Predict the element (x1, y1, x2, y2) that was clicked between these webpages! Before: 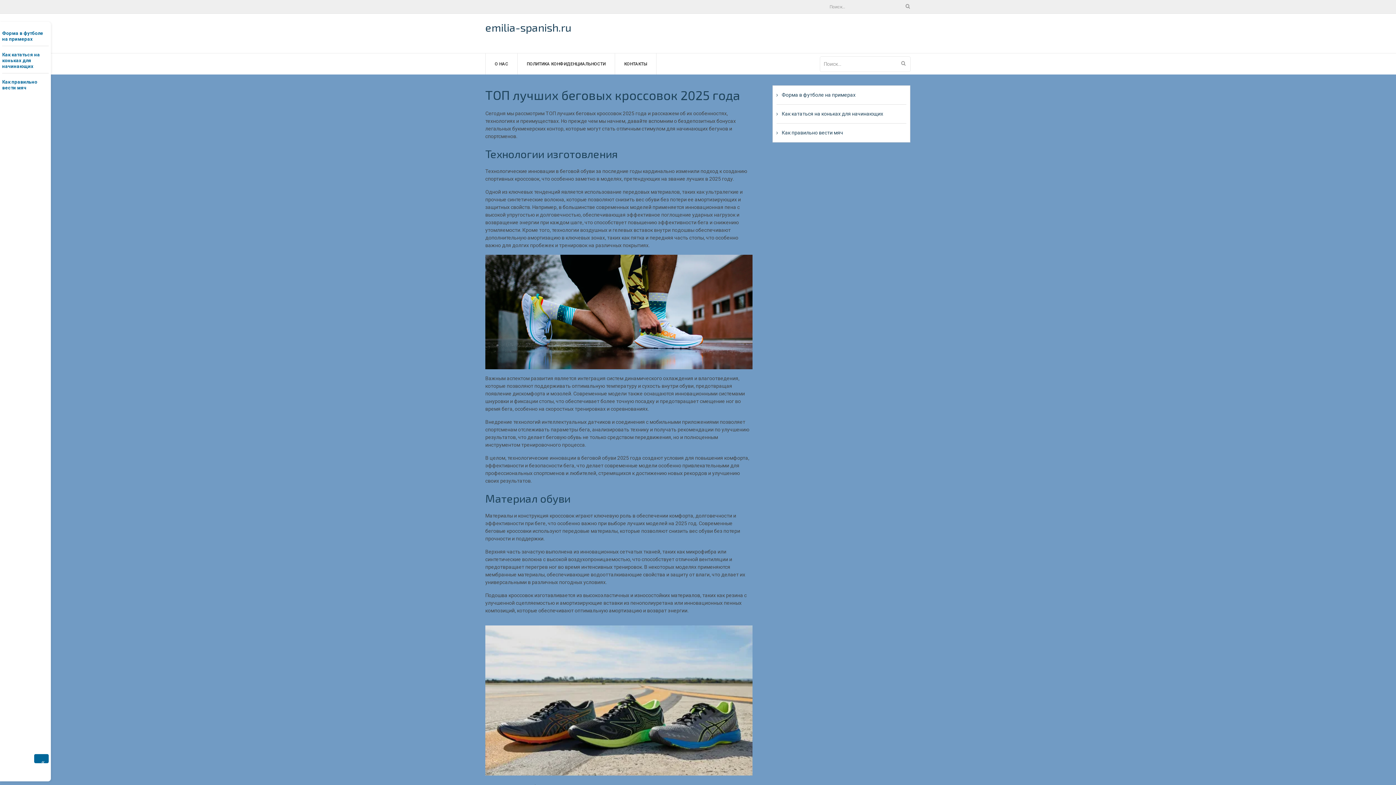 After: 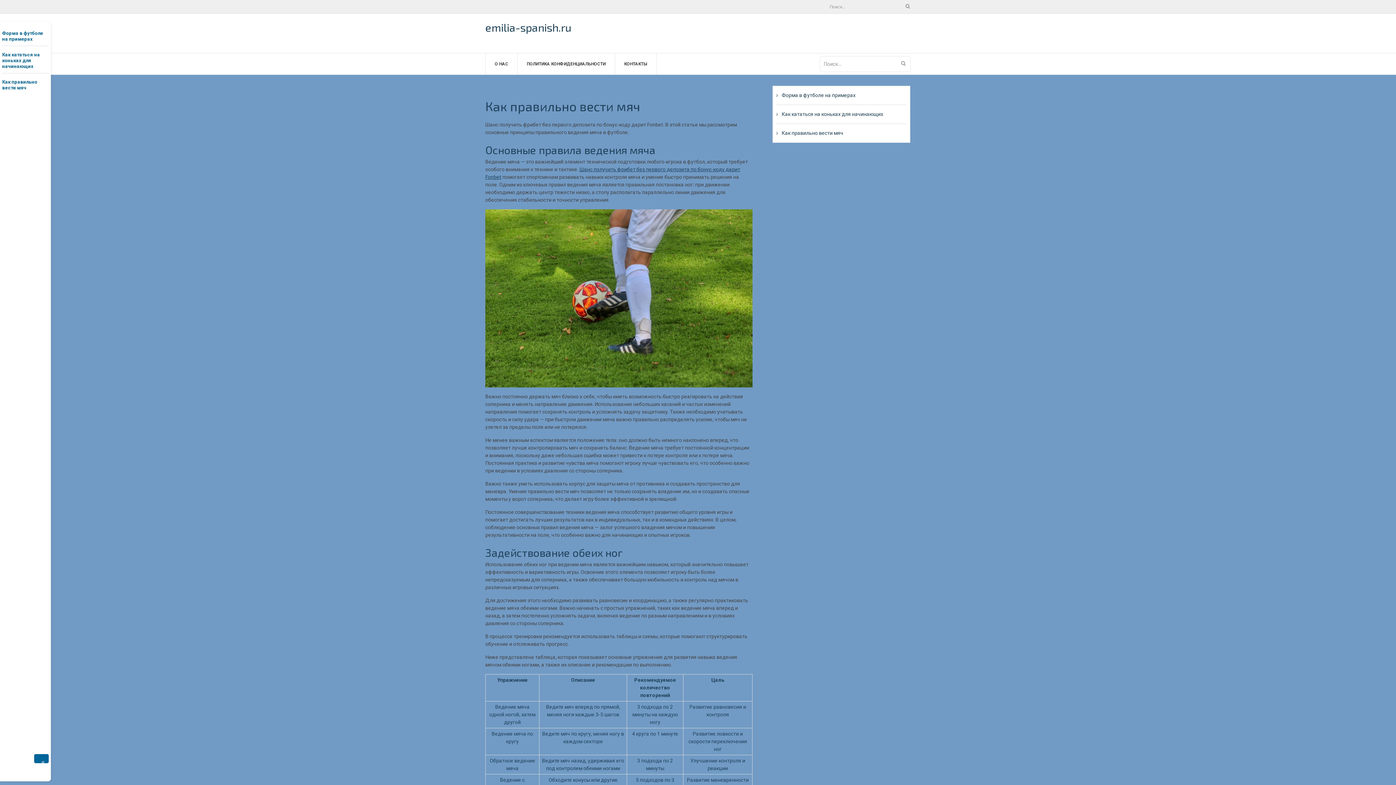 Action: bbox: (2, 79, 48, 90) label: Как правильно вести мяч